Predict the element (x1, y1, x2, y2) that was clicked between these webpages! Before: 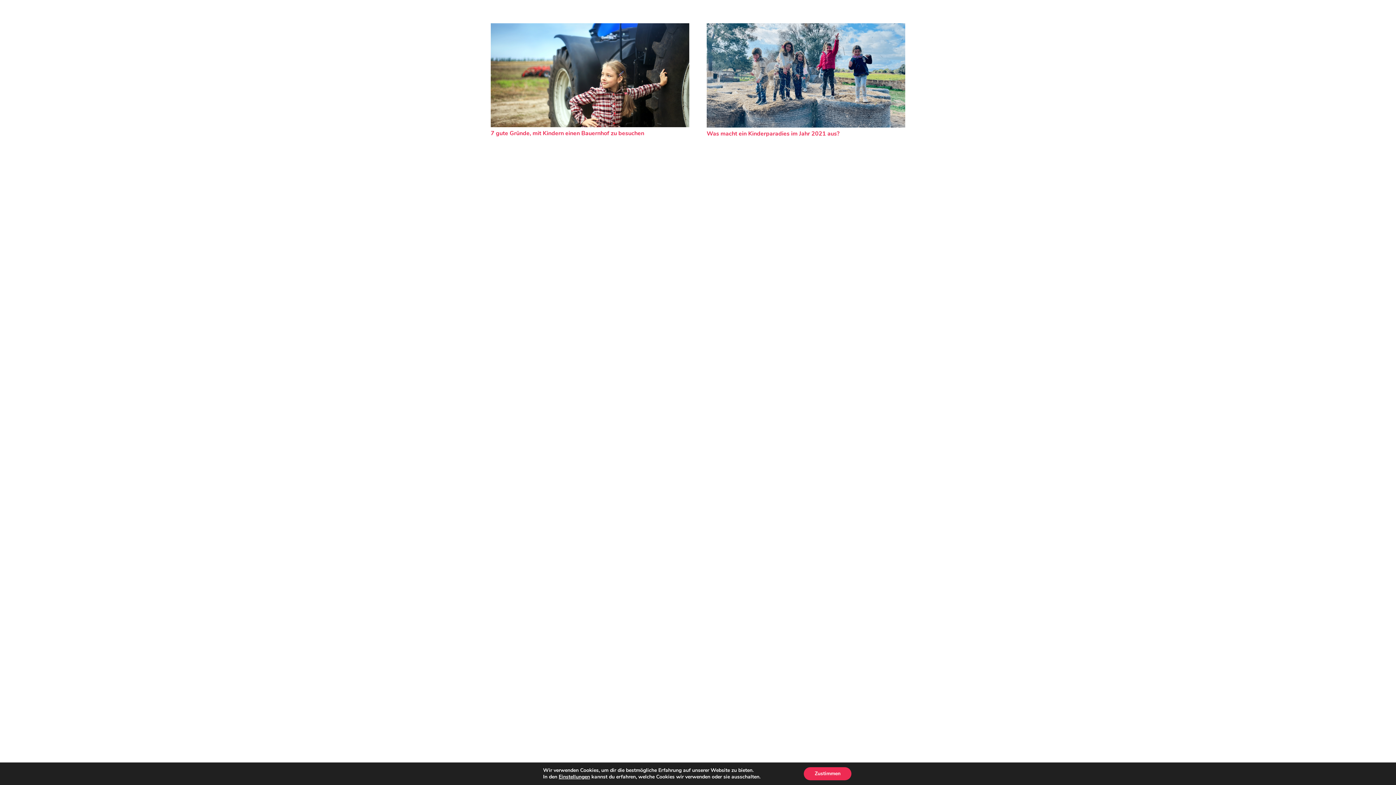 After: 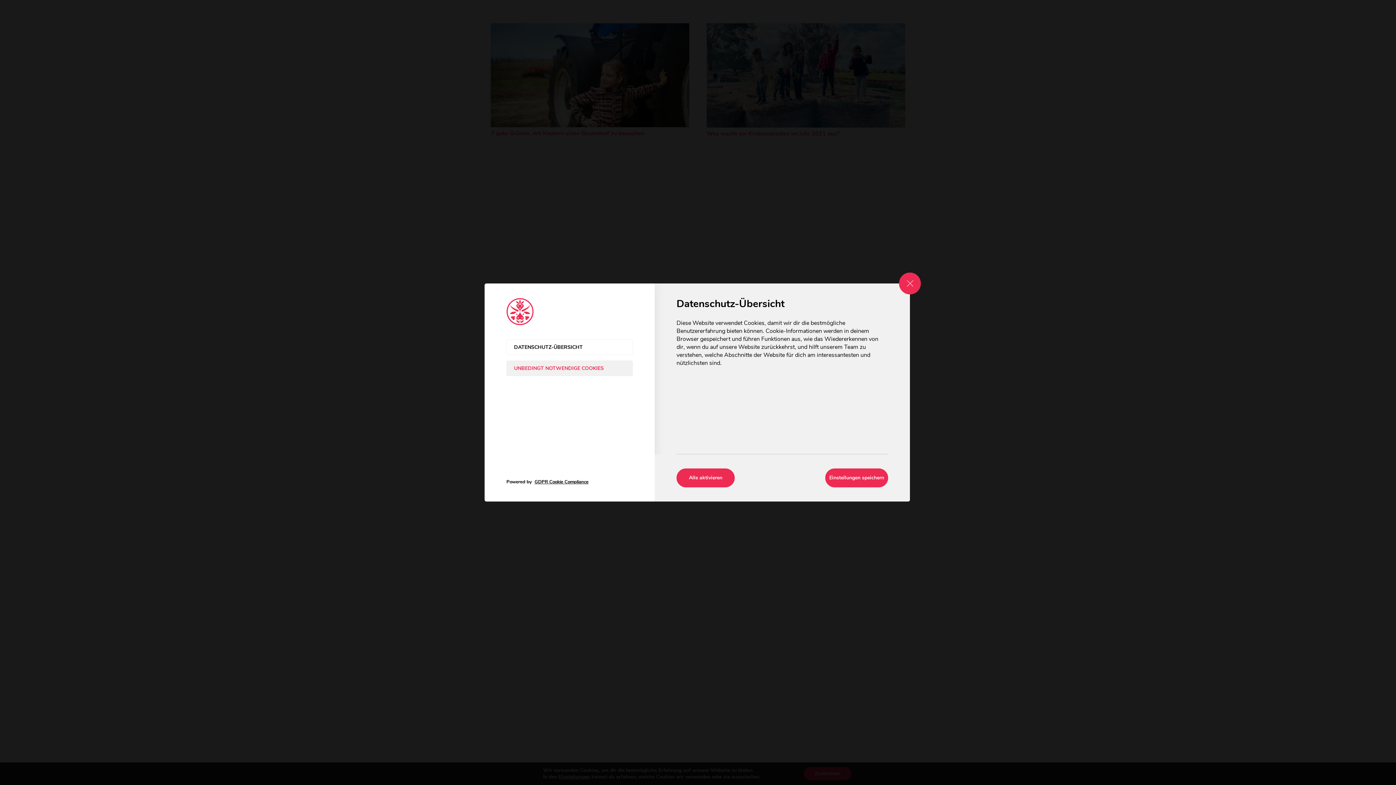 Action: bbox: (558, 774, 590, 780) label: Einstellungen